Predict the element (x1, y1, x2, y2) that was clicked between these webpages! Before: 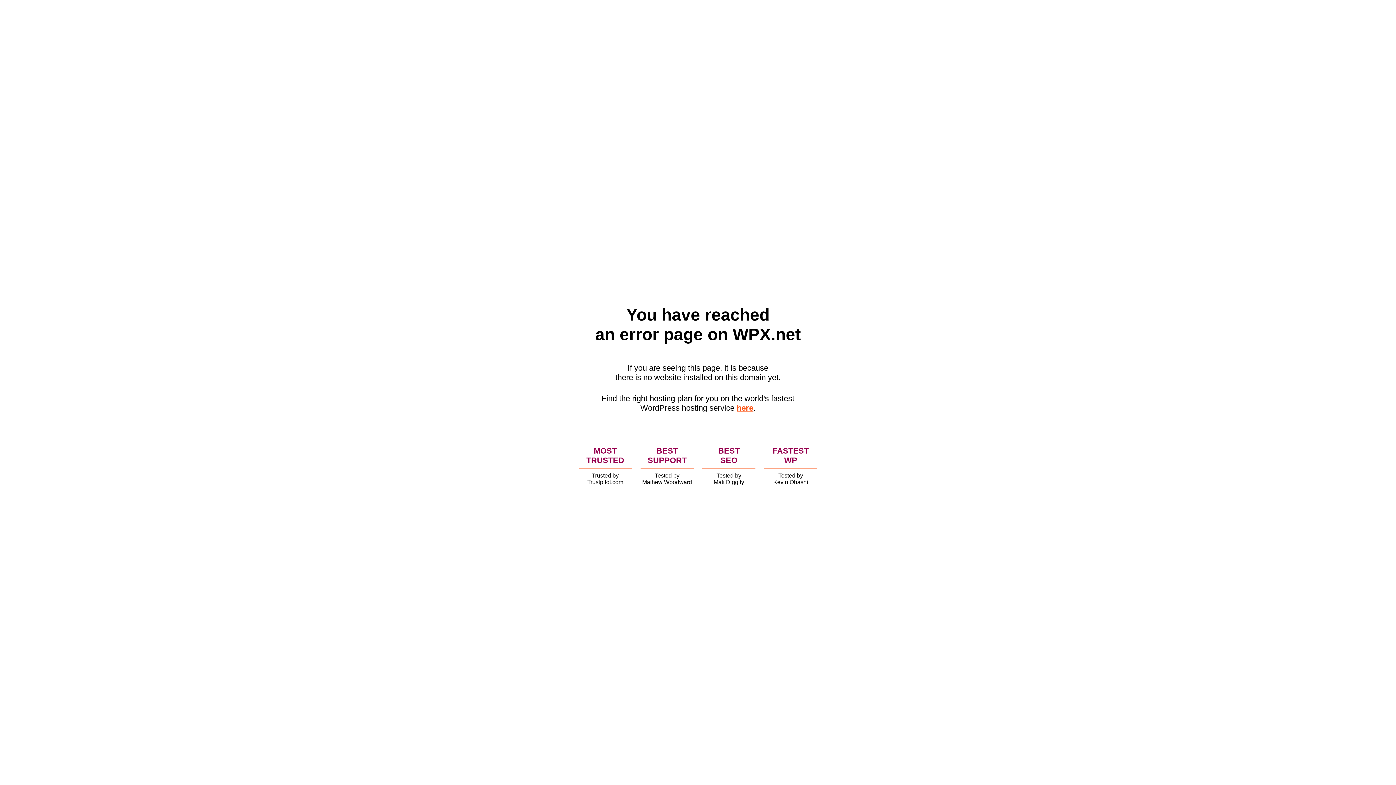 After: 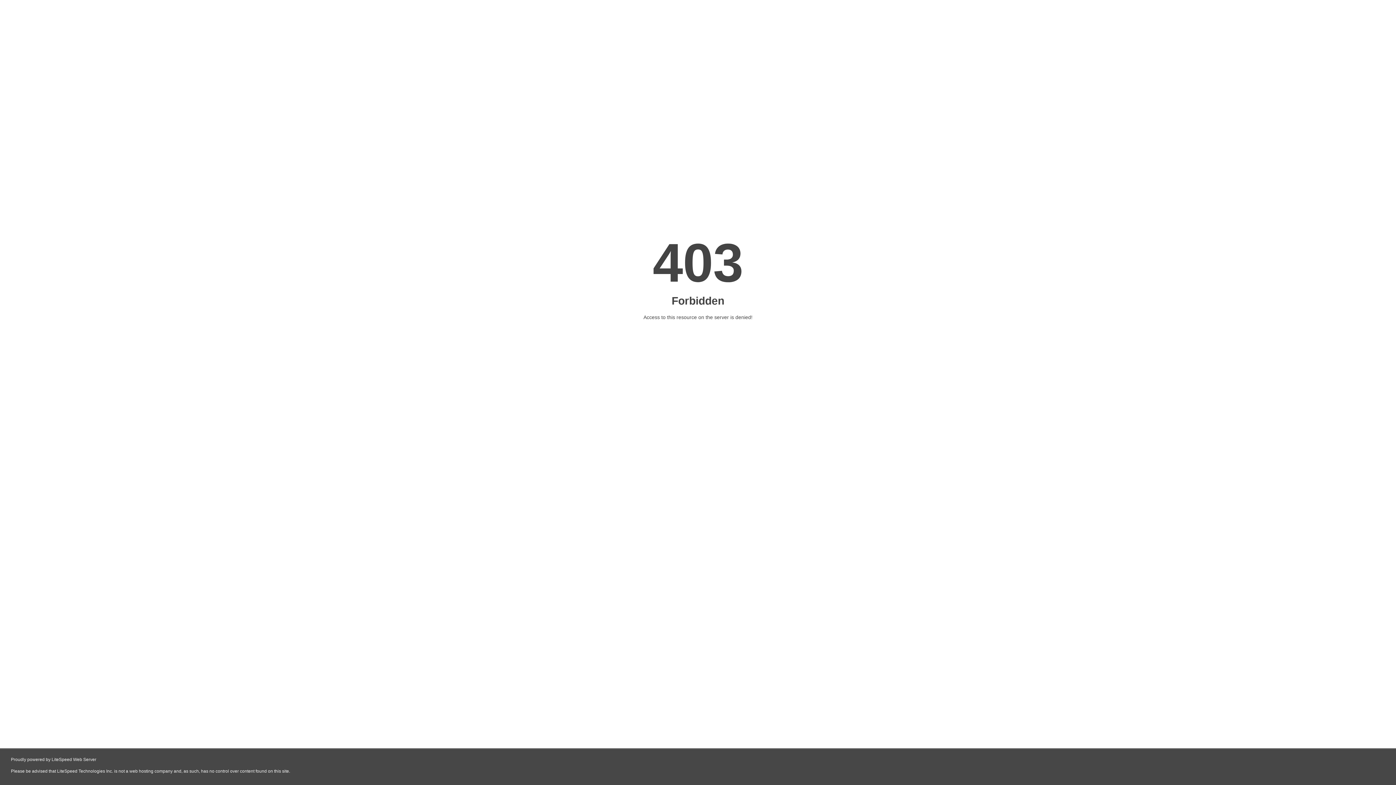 Action: label: here bbox: (736, 403, 753, 412)